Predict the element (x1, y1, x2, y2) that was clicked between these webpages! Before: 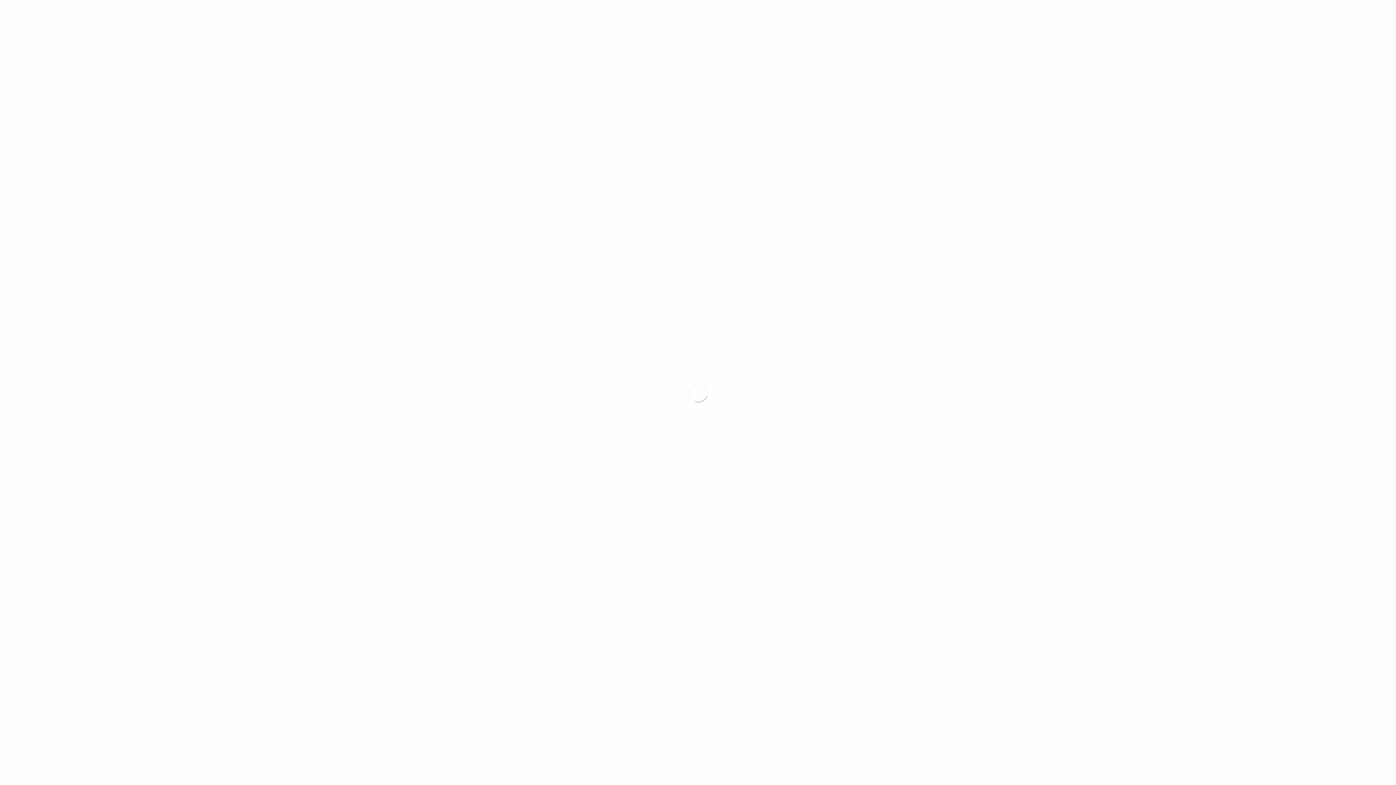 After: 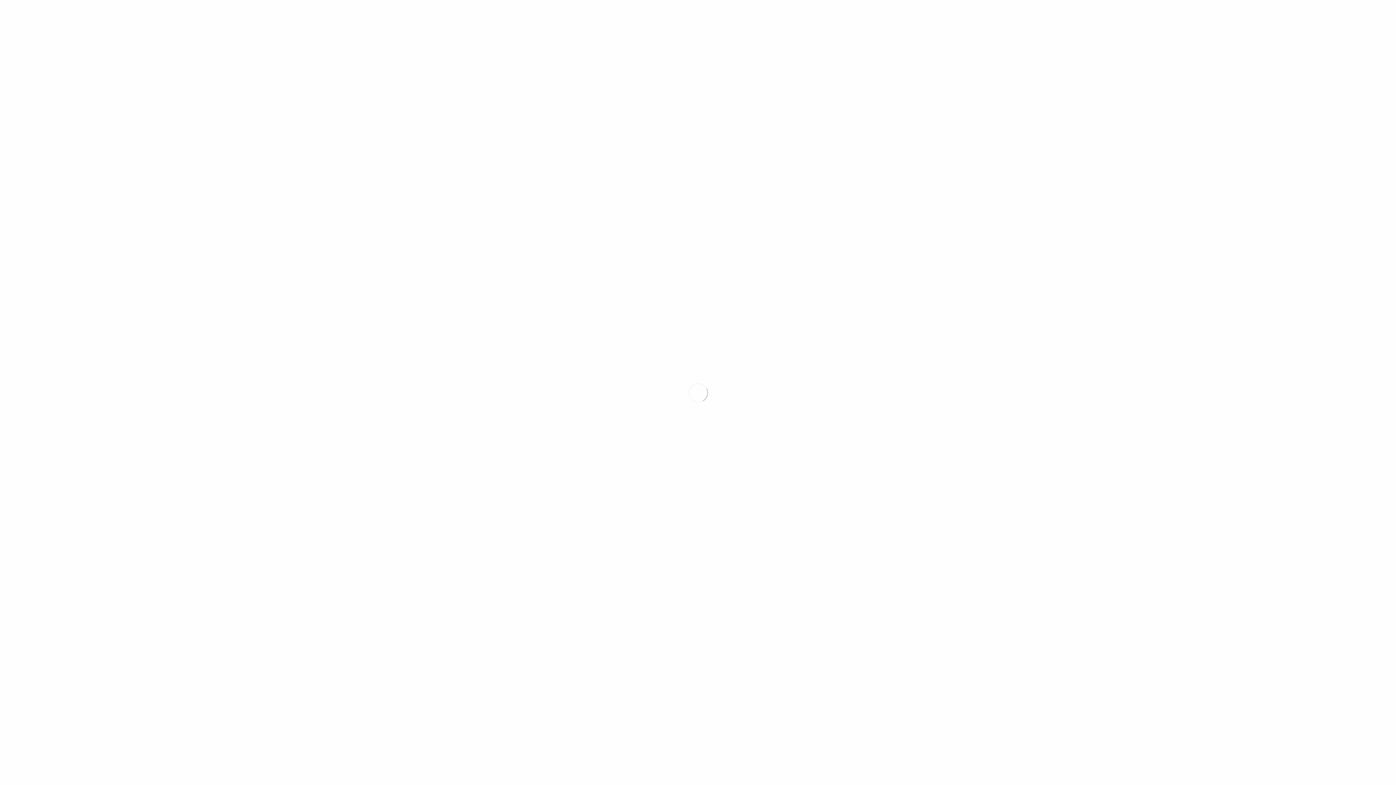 Action: bbox: (1, 297, 20, 304) label: туризм